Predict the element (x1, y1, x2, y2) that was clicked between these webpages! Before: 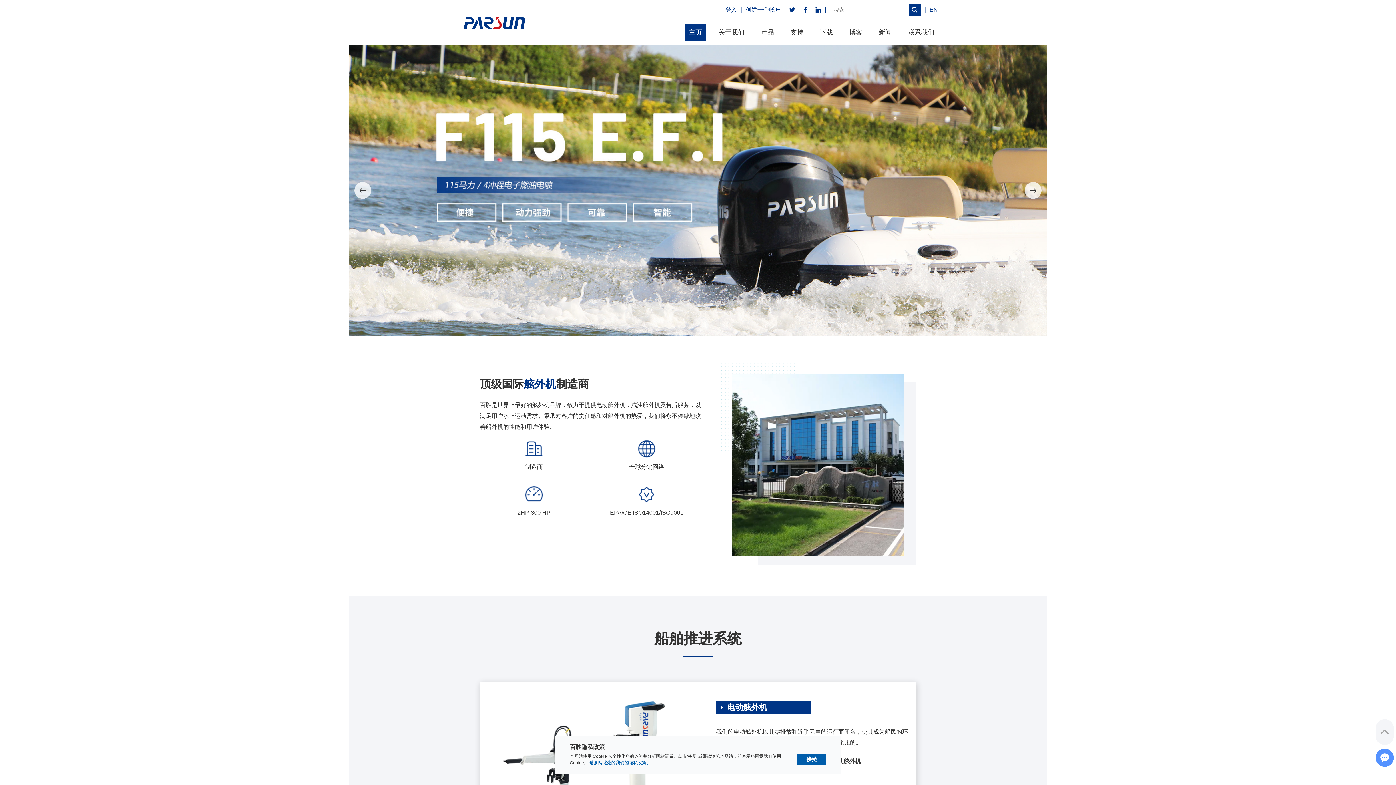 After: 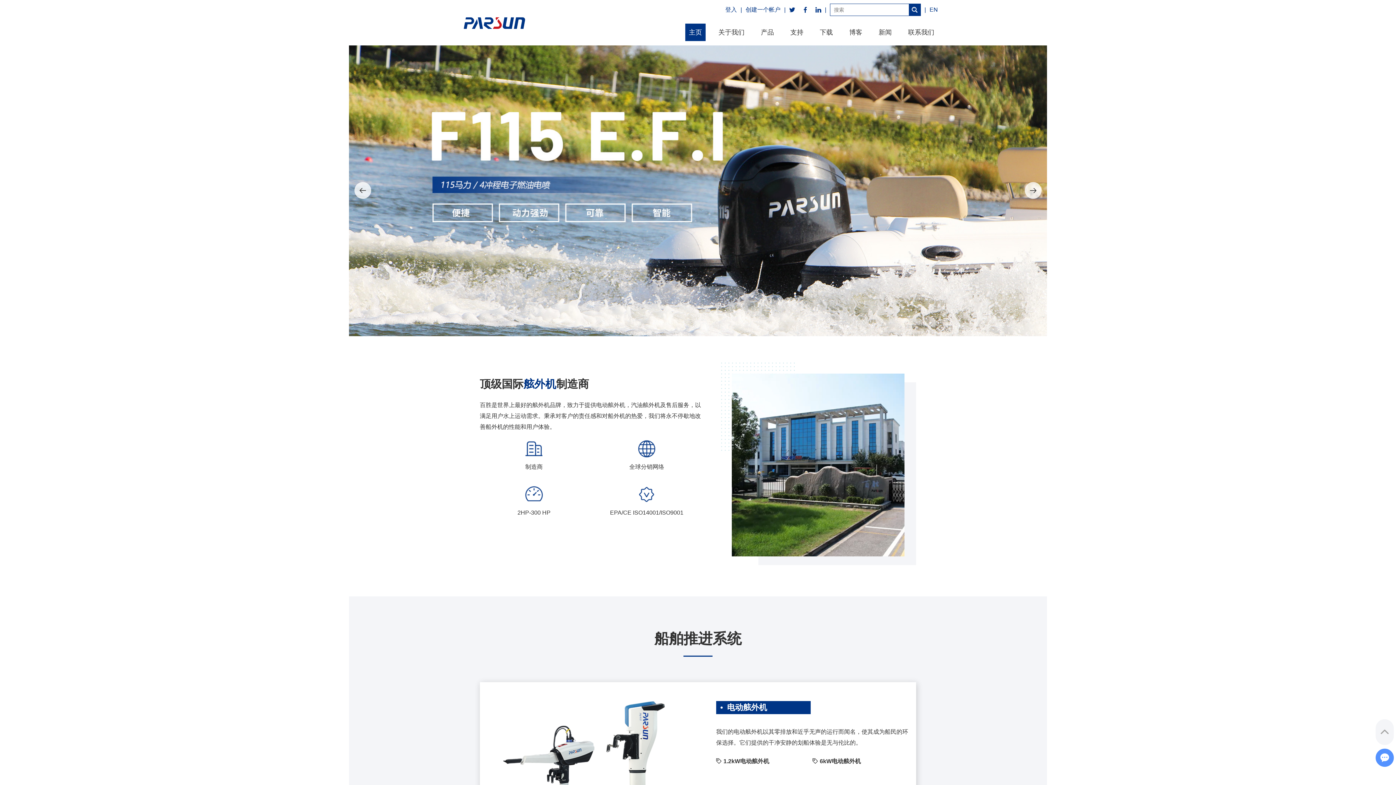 Action: bbox: (458, 0, 530, 45)